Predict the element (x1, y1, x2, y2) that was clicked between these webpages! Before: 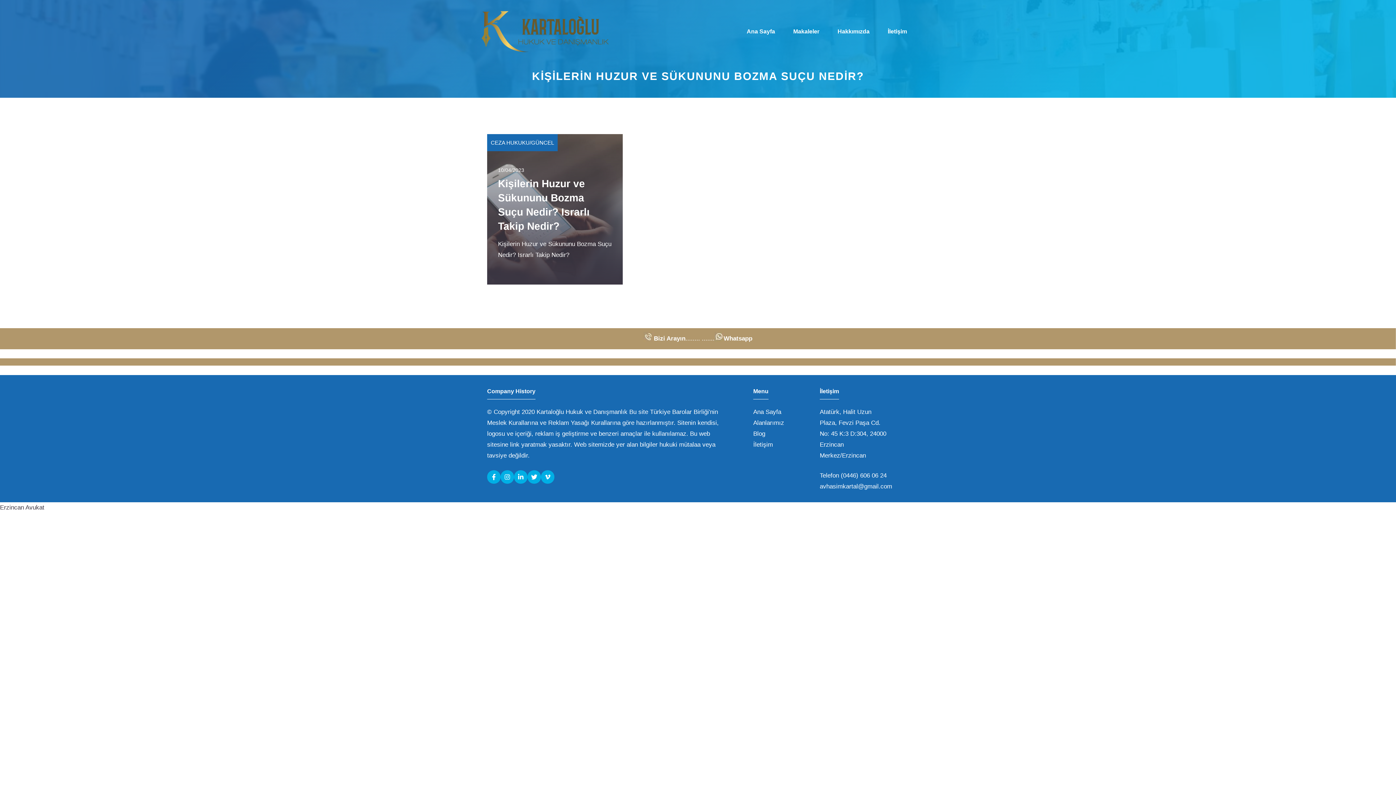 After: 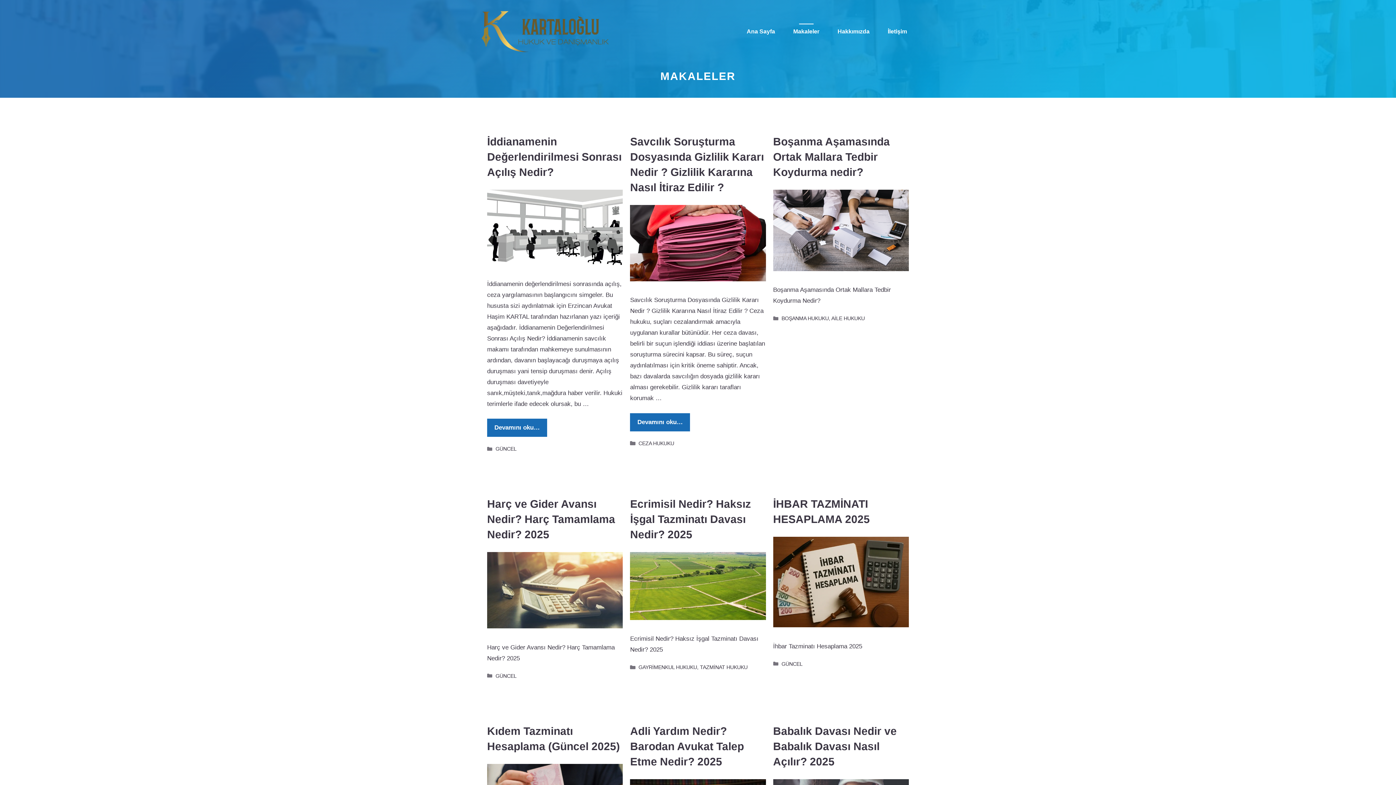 Action: bbox: (784, 21, 828, 41) label: Makaleler